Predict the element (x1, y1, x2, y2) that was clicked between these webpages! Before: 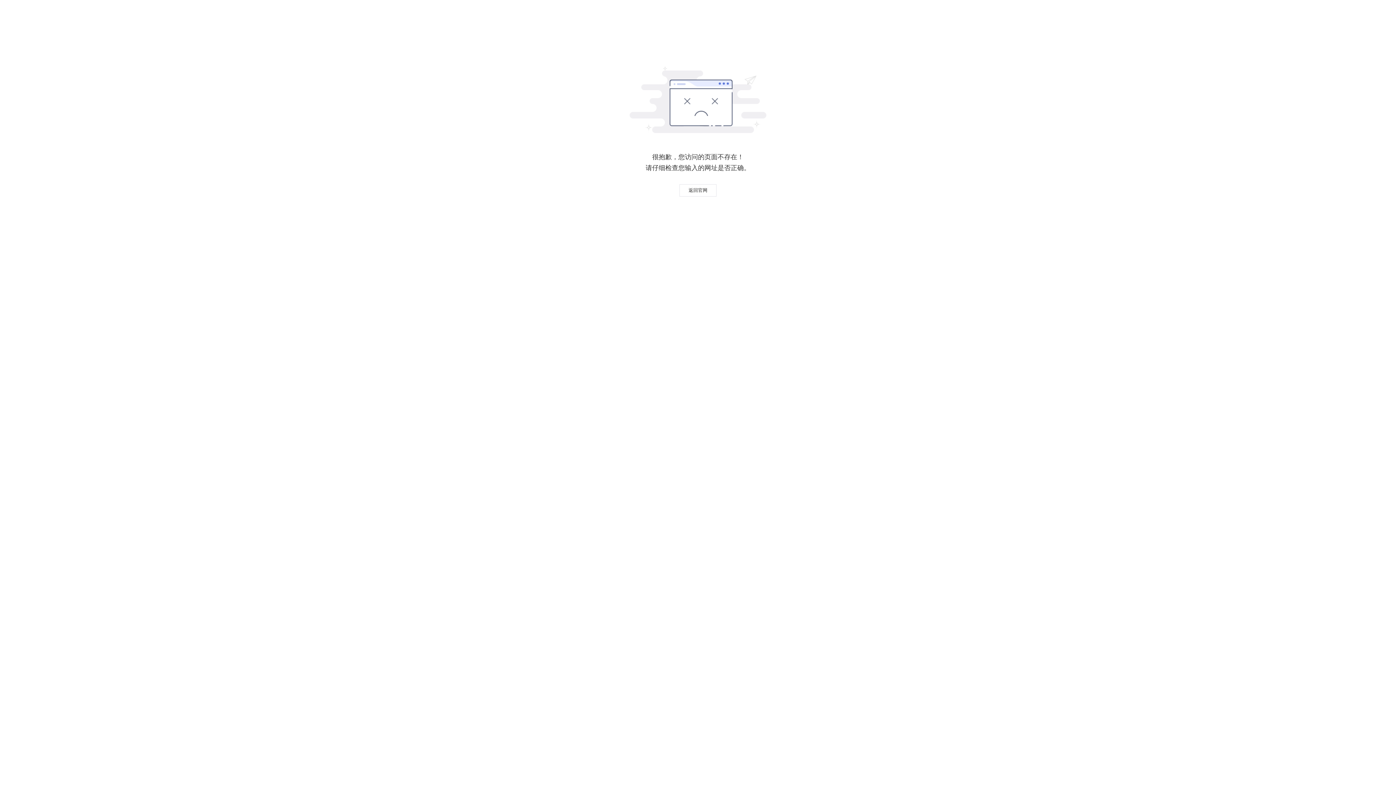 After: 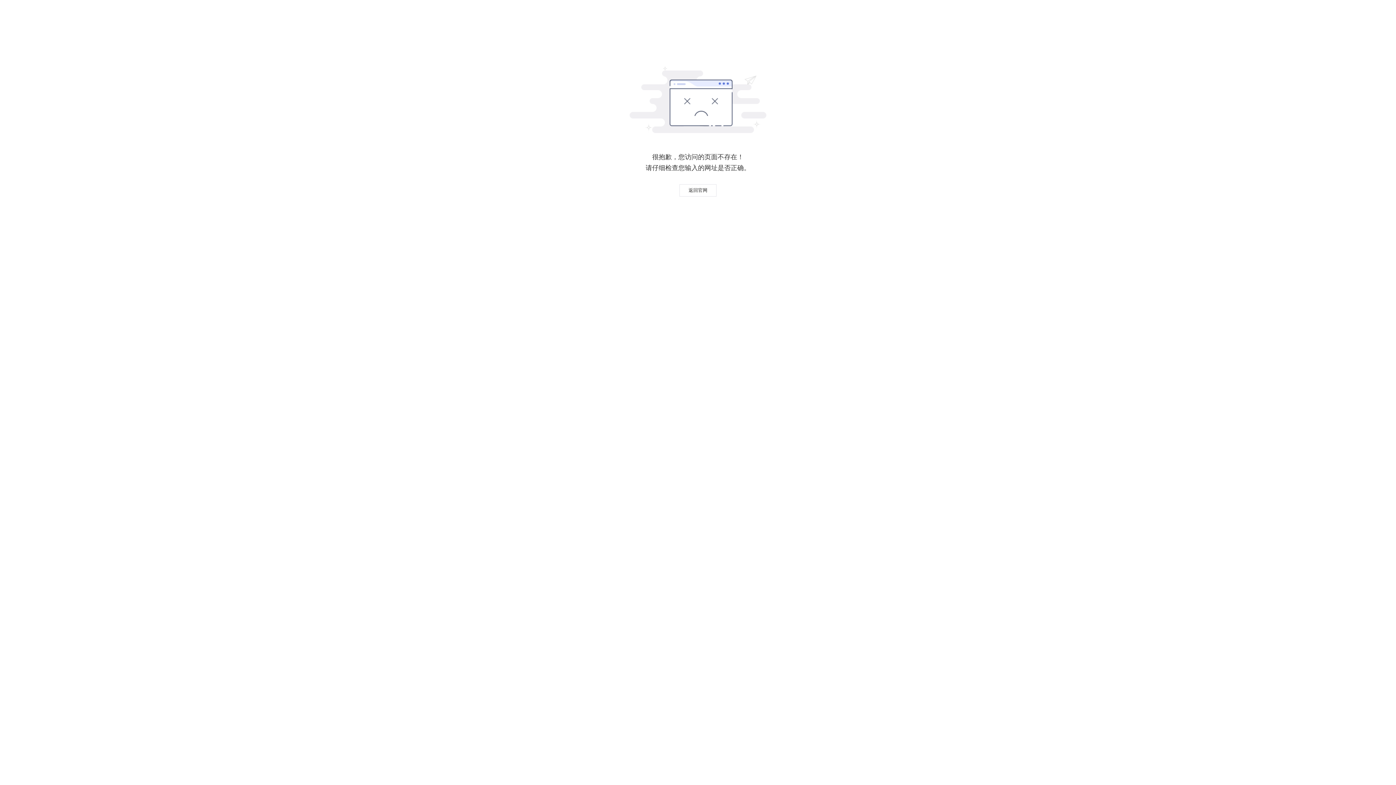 Action: bbox: (679, 184, 716, 196) label: 返回官网